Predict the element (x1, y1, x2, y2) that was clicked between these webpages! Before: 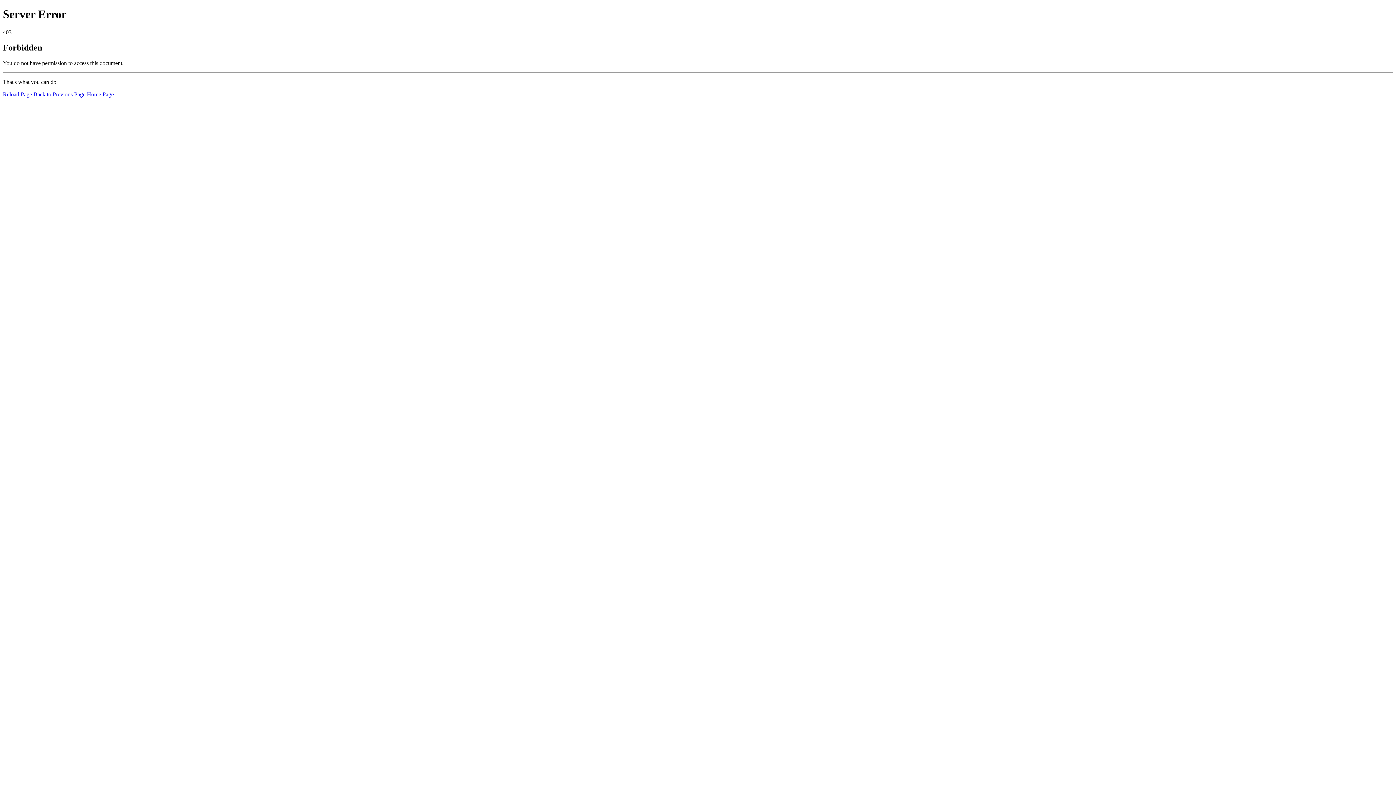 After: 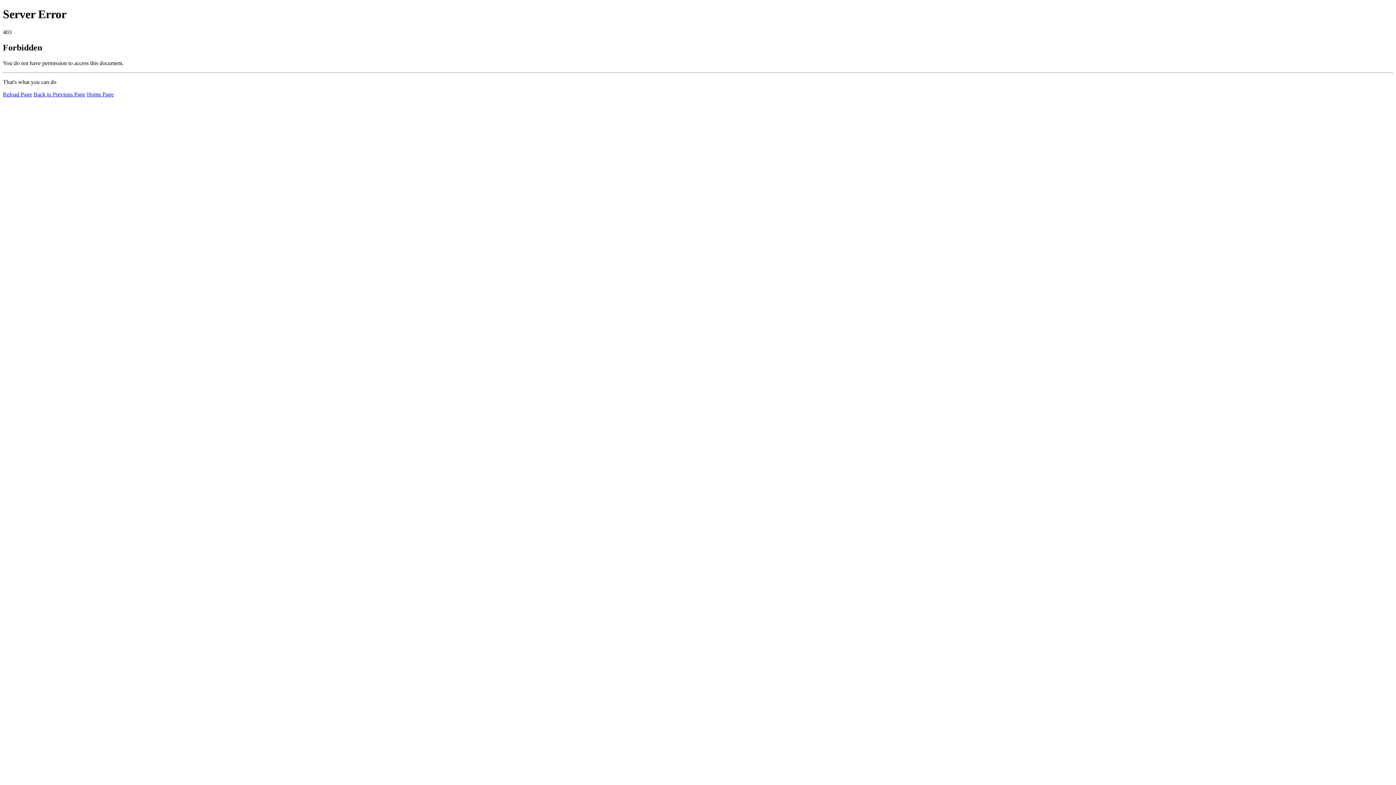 Action: label: Home Page bbox: (86, 91, 113, 97)